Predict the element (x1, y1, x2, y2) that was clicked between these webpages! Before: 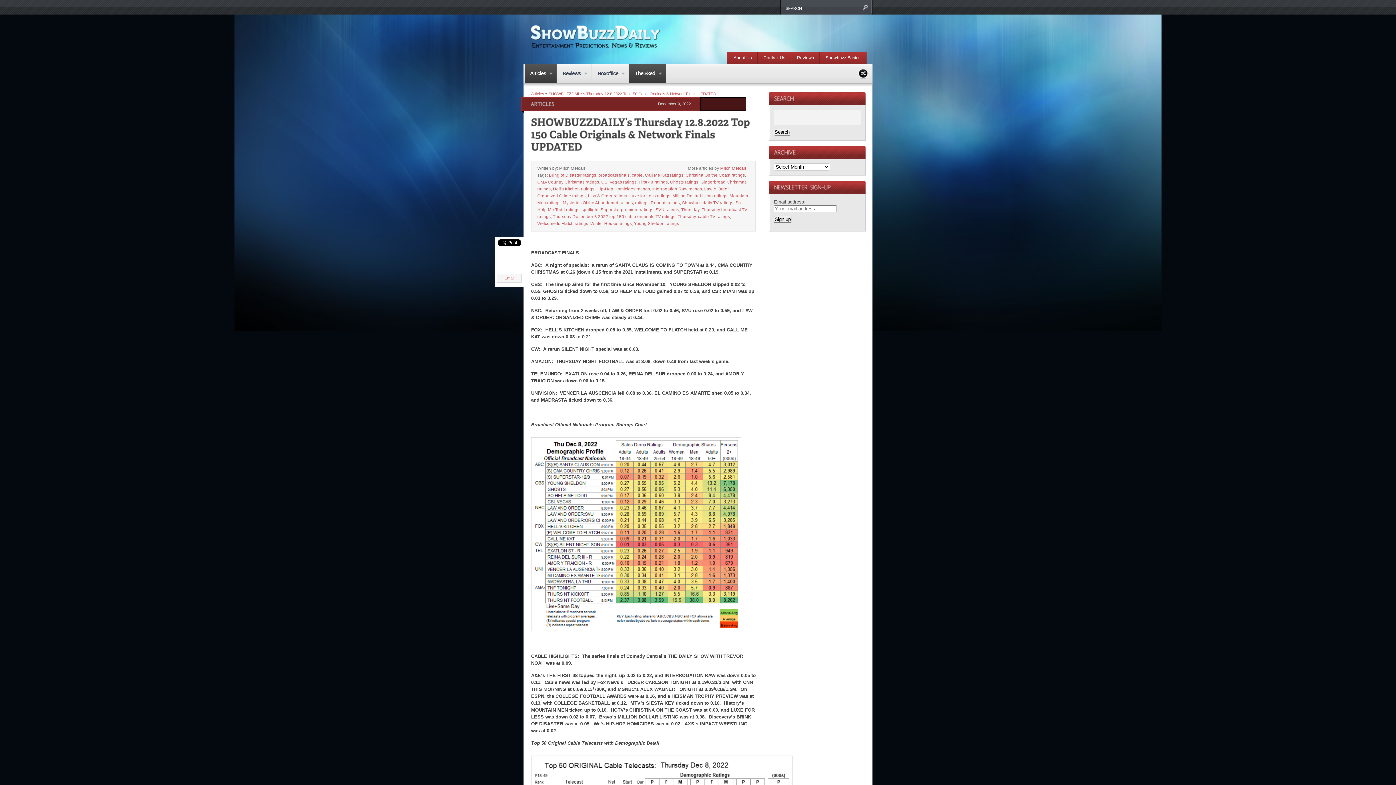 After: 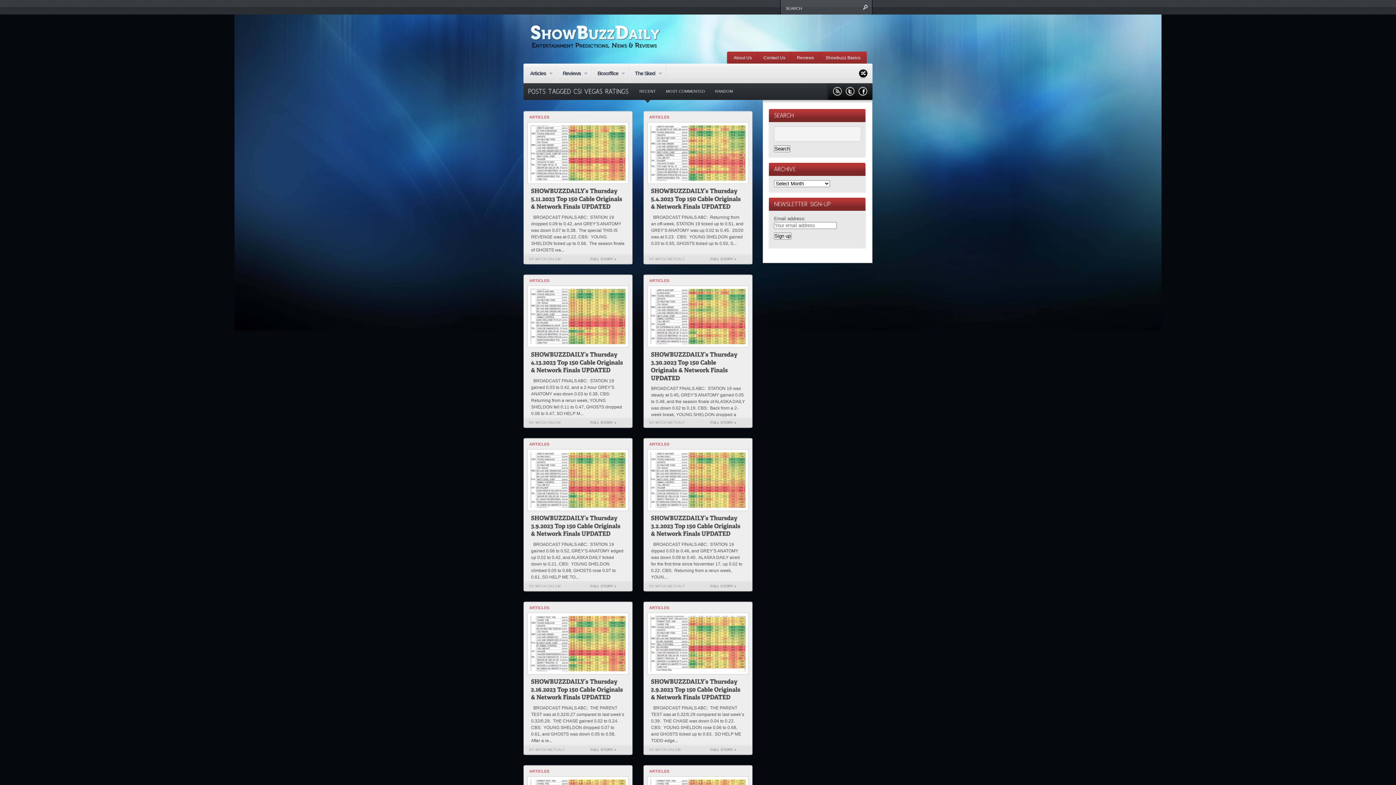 Action: label: CSI Vegas ratings bbox: (601, 180, 636, 184)